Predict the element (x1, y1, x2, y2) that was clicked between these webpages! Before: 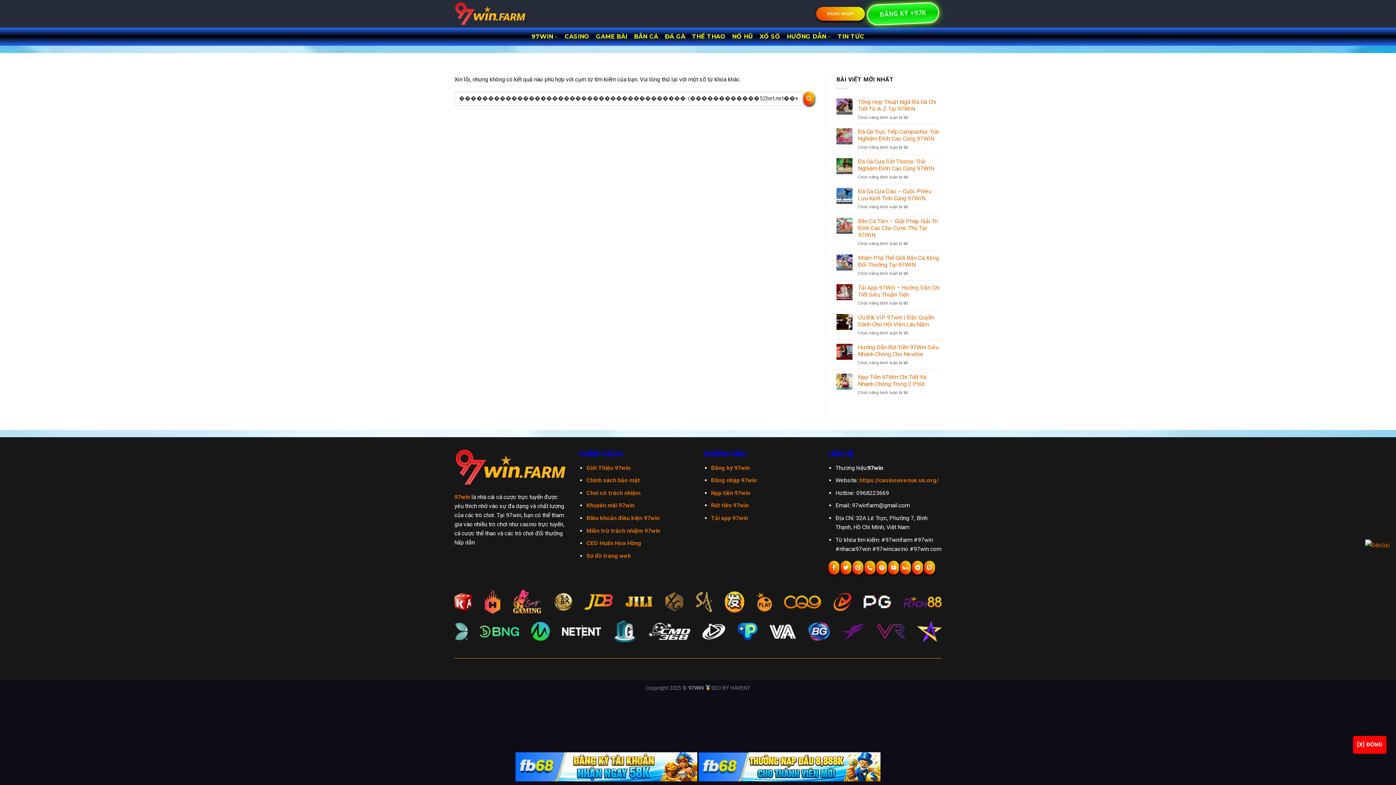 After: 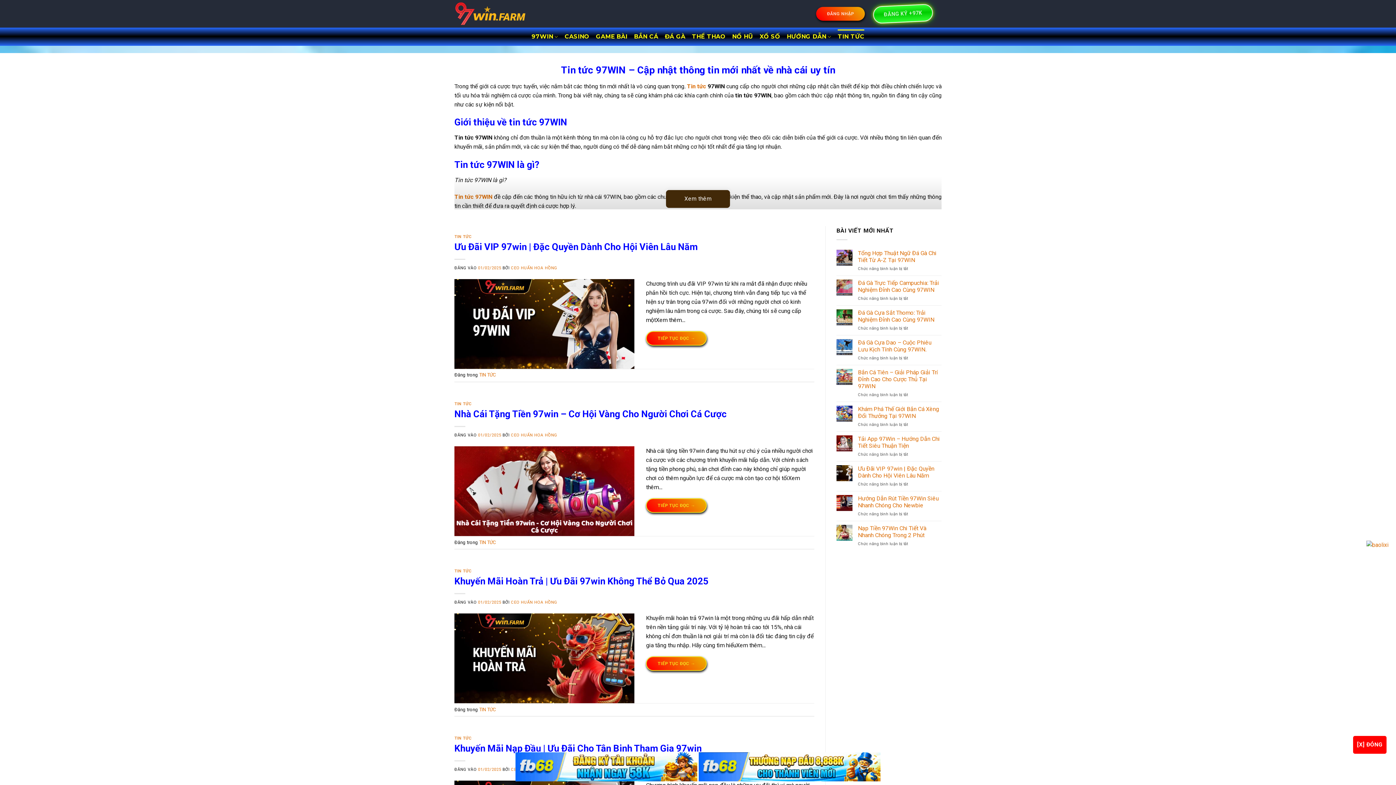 Action: bbox: (838, 29, 864, 44) label: TIN TỨC